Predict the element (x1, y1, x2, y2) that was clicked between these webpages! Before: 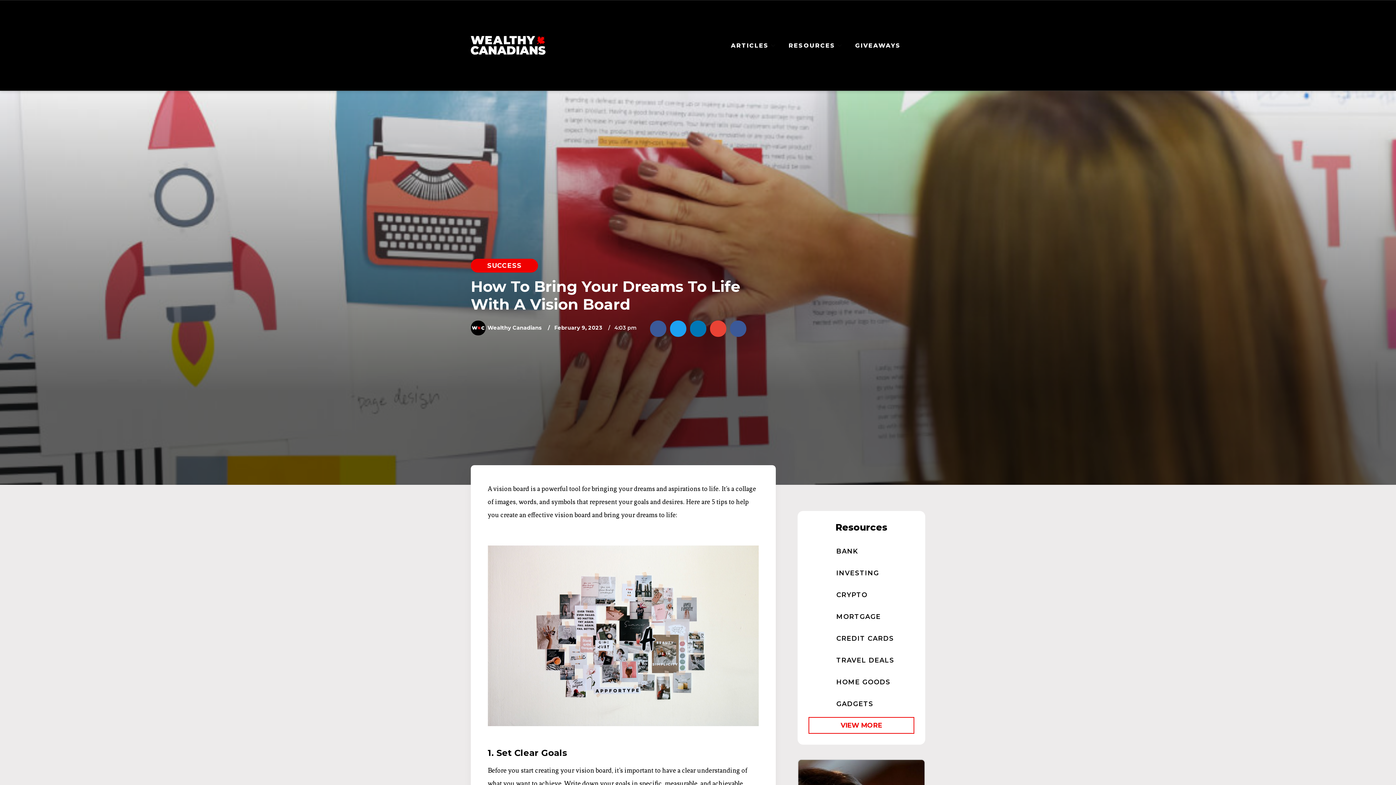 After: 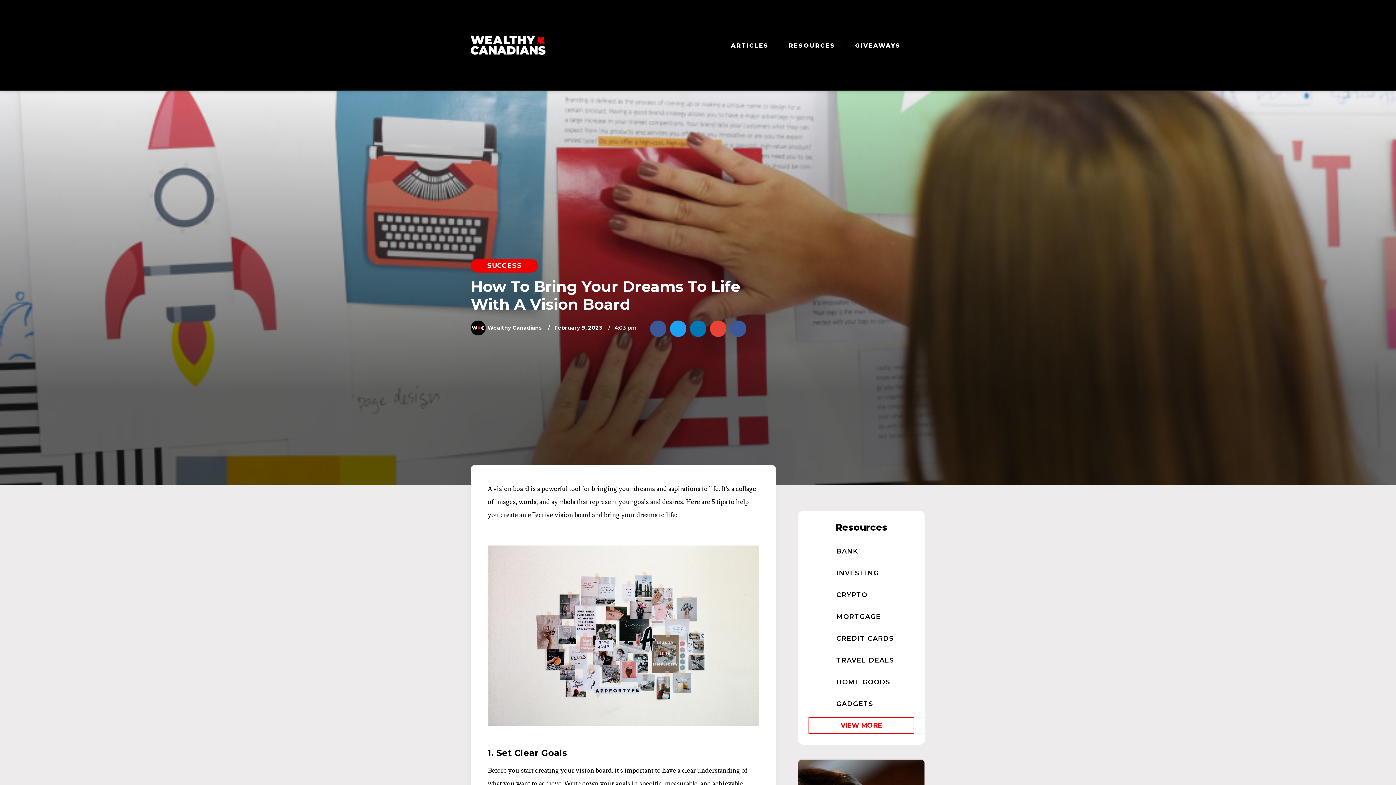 Action: bbox: (470, 277, 740, 313) label: How To Bring Your Dreams To Life With A Vision Board